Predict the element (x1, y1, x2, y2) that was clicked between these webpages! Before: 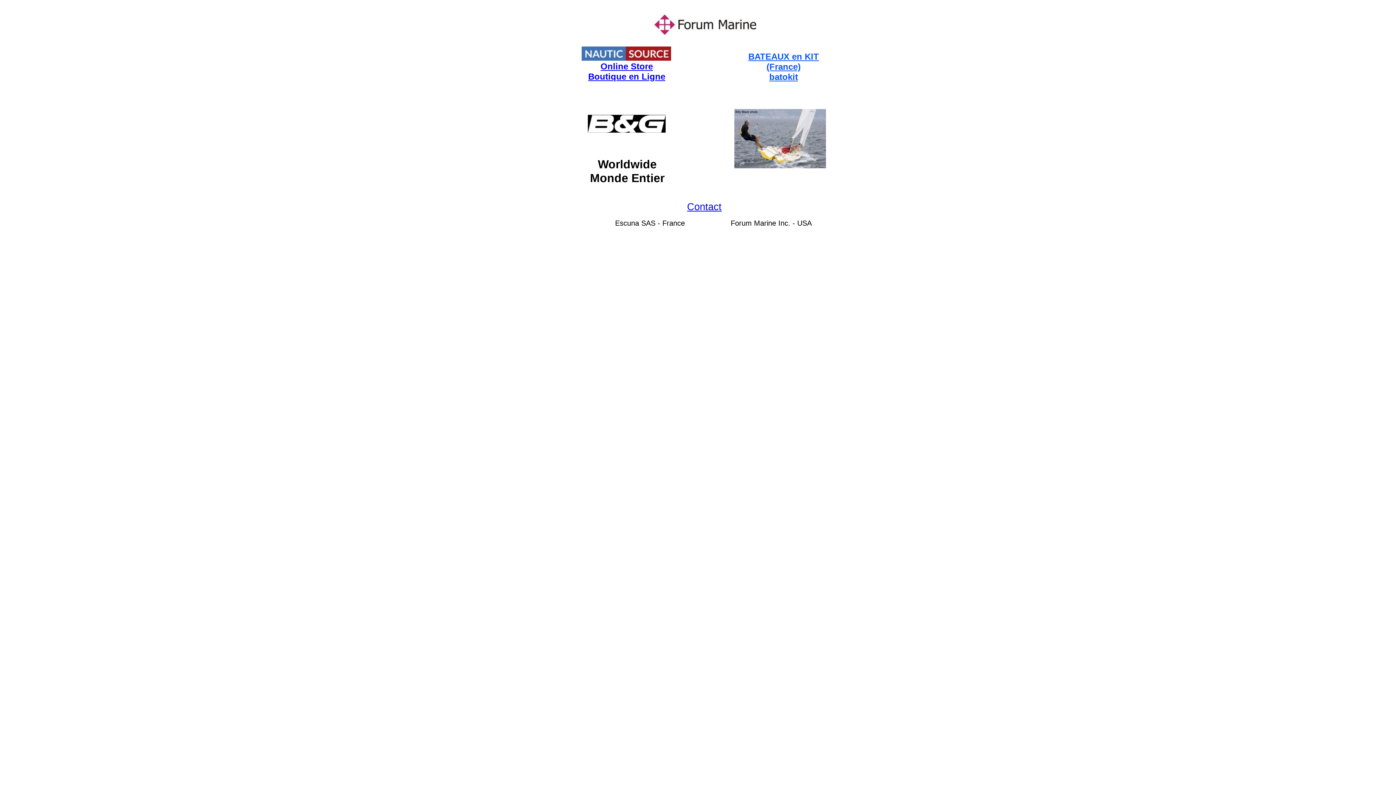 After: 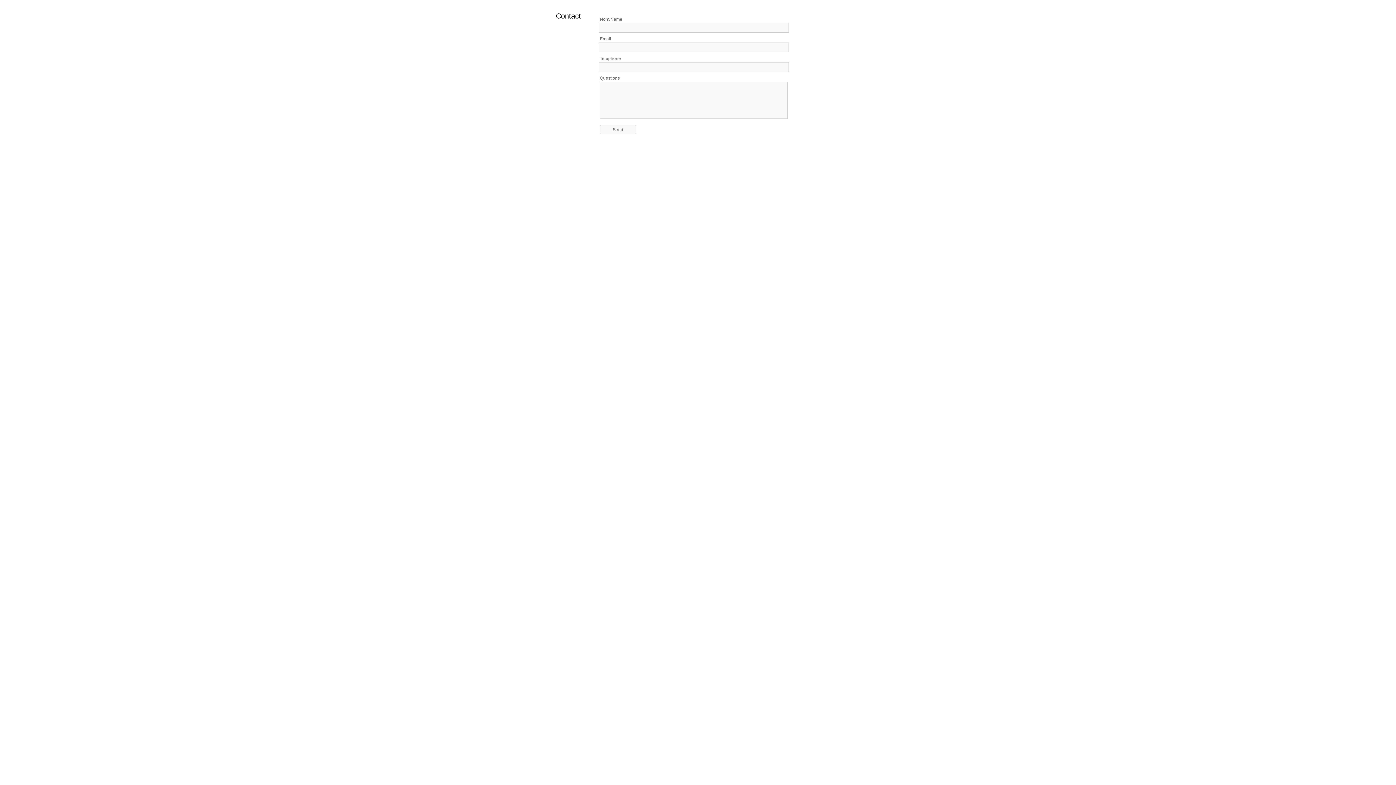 Action: label: Contact bbox: (687, 205, 721, 211)